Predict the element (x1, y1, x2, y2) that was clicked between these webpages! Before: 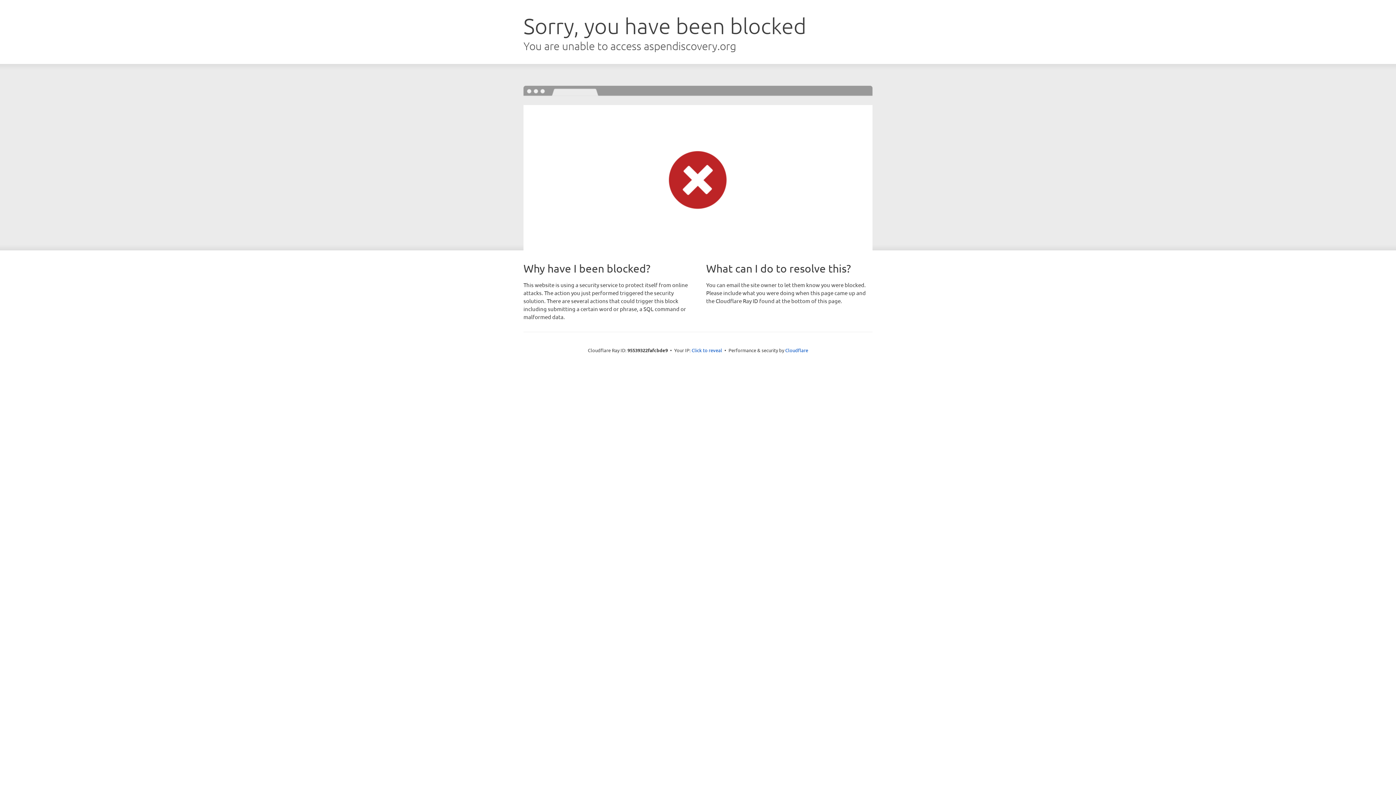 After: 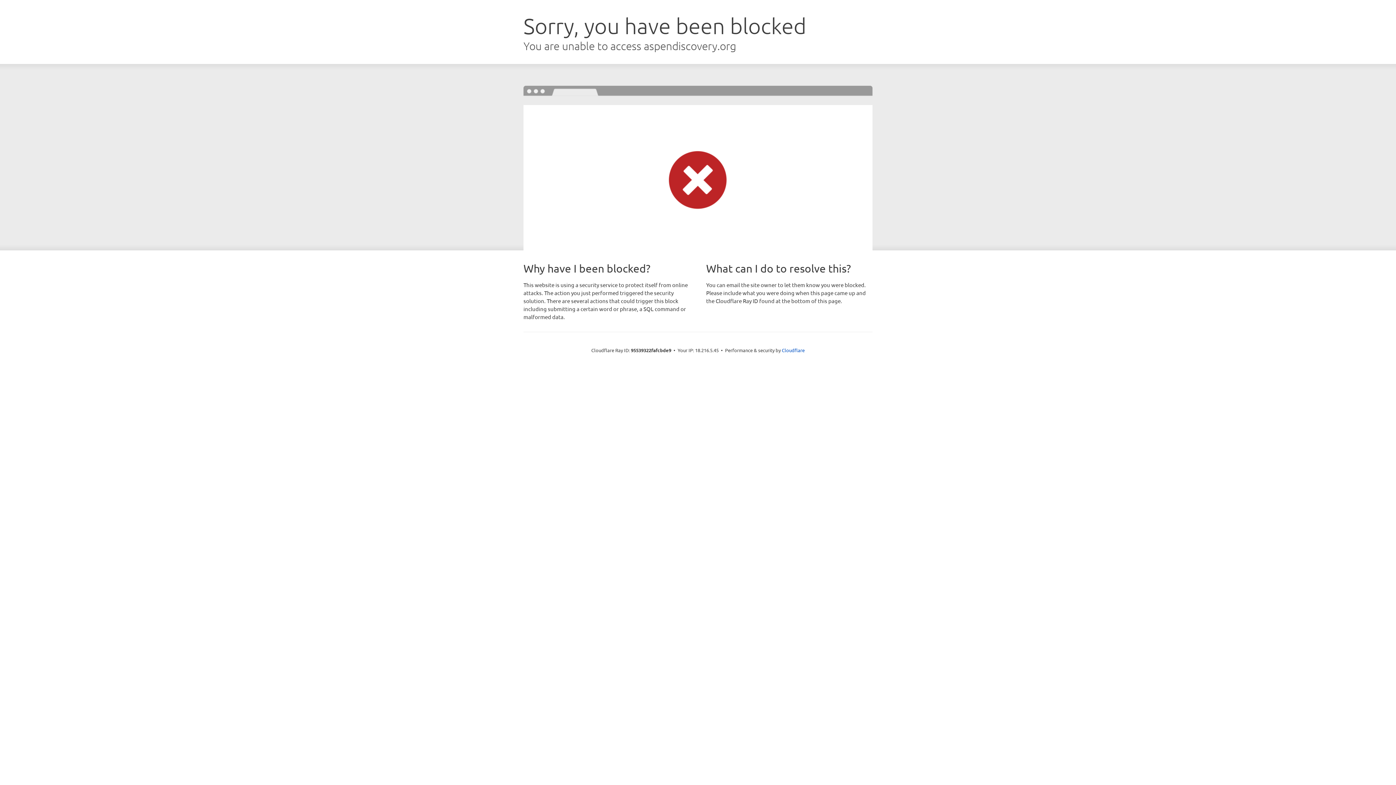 Action: bbox: (691, 346, 722, 353) label: Click to reveal